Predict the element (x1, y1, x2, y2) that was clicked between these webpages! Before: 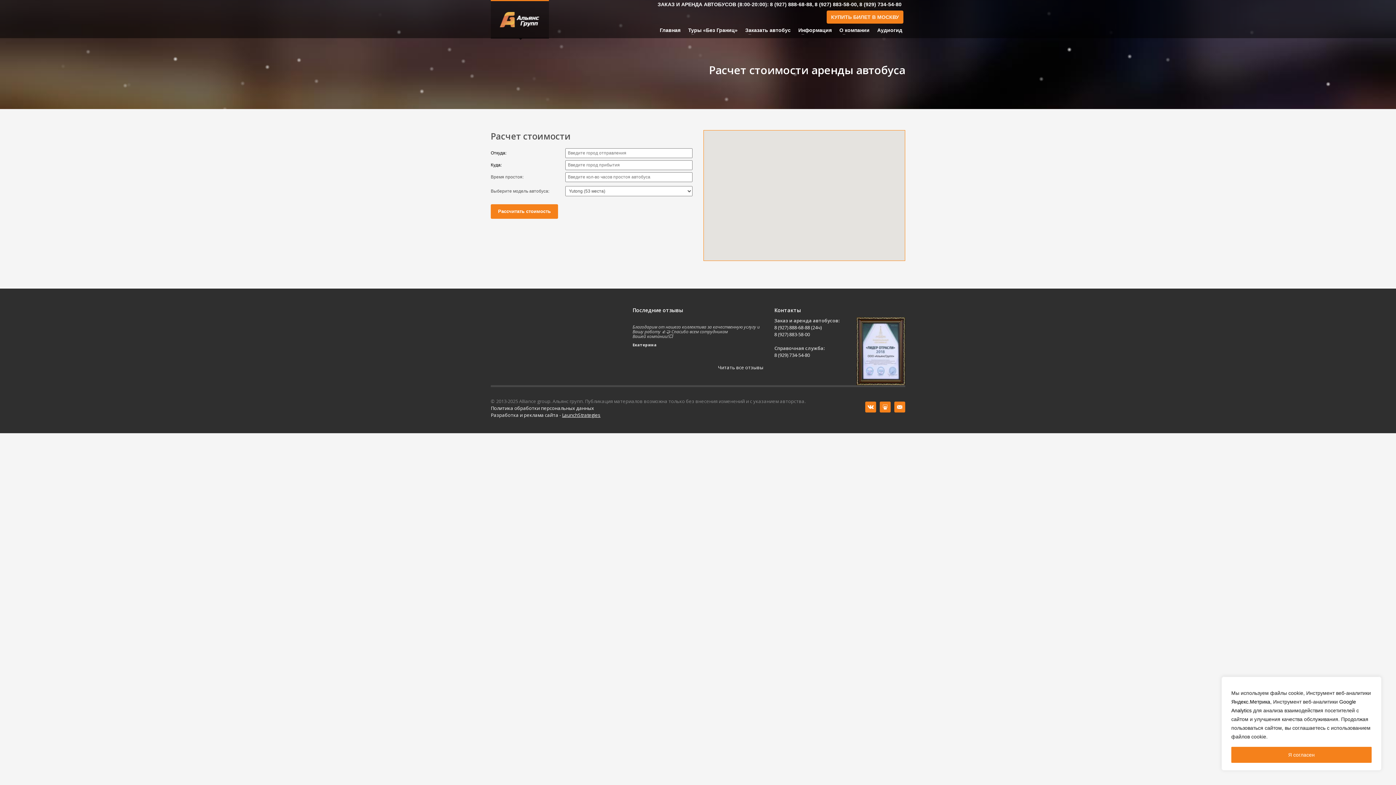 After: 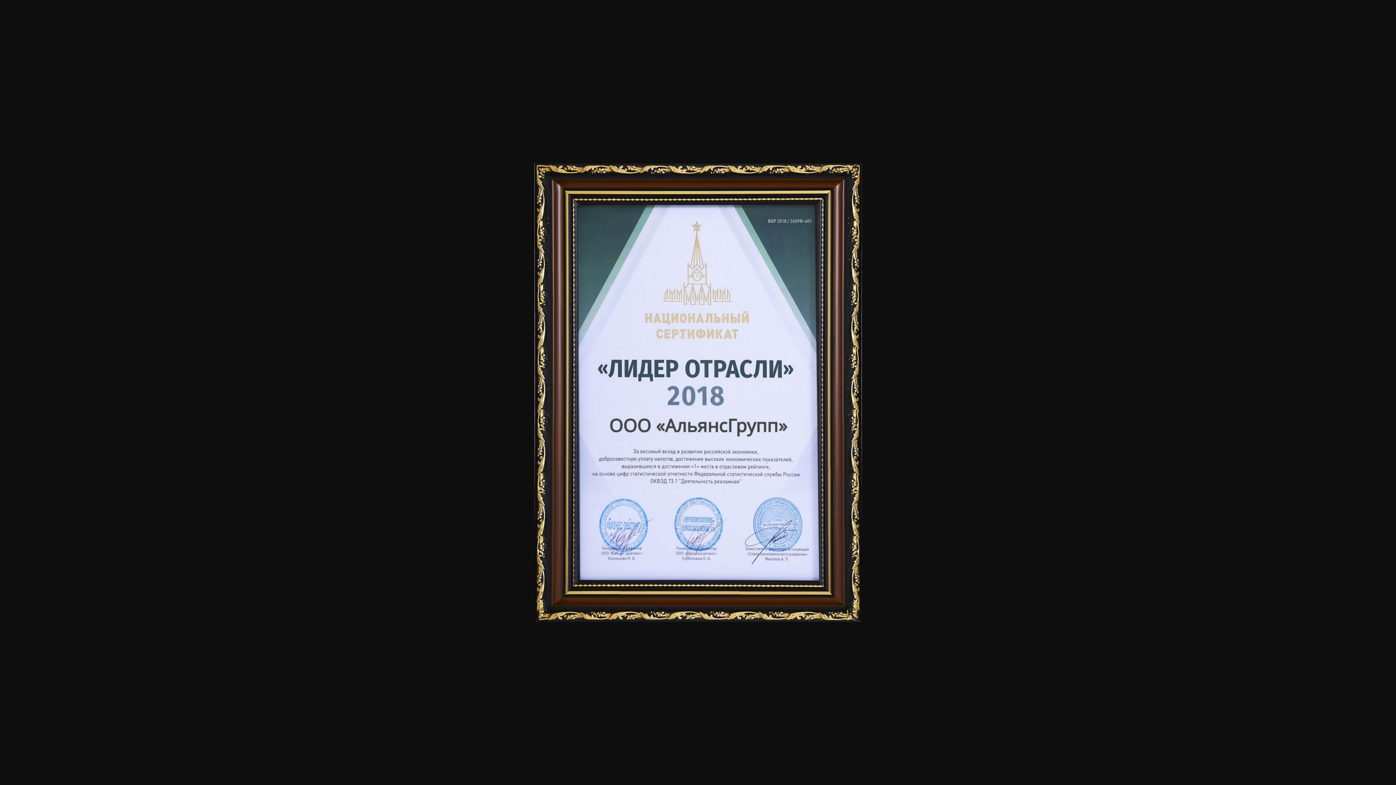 Action: bbox: (856, 317, 905, 385)